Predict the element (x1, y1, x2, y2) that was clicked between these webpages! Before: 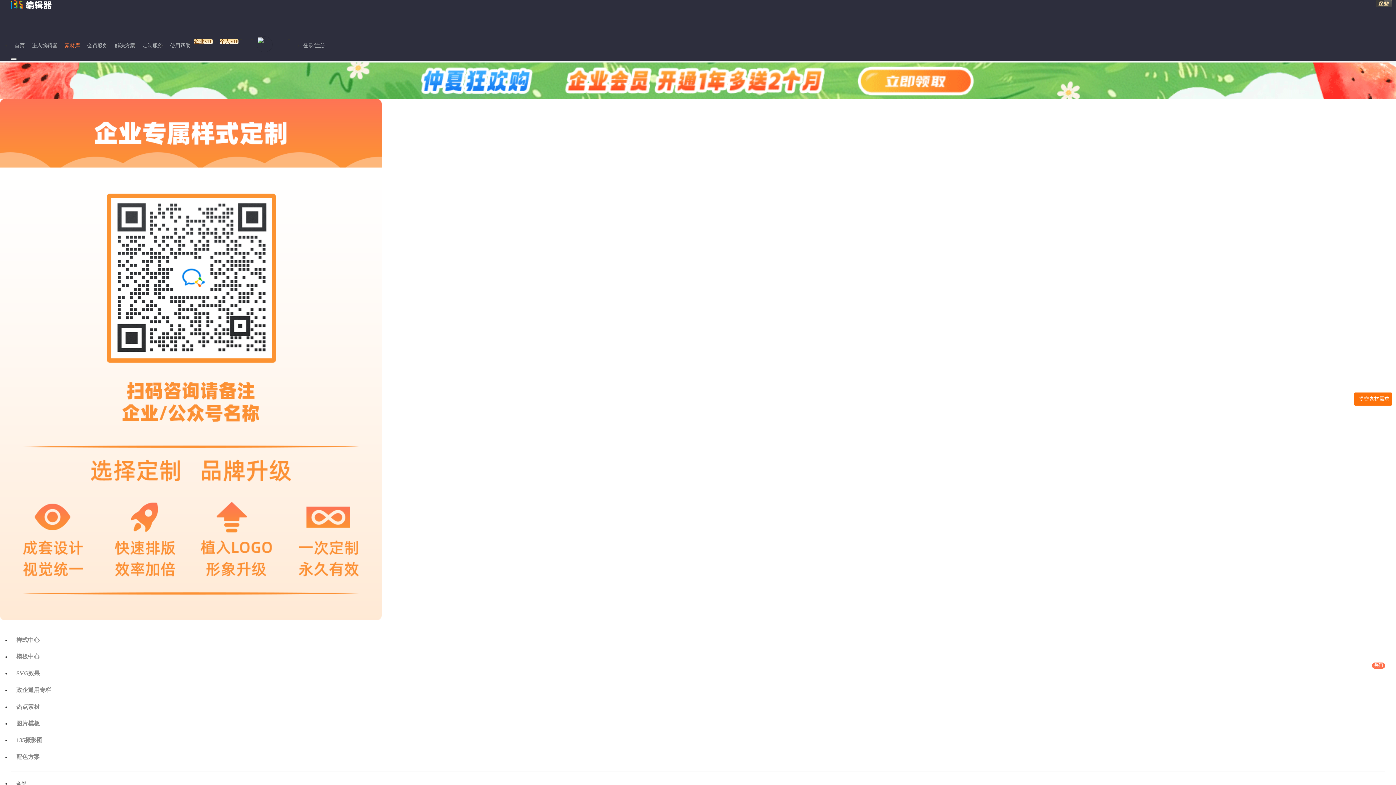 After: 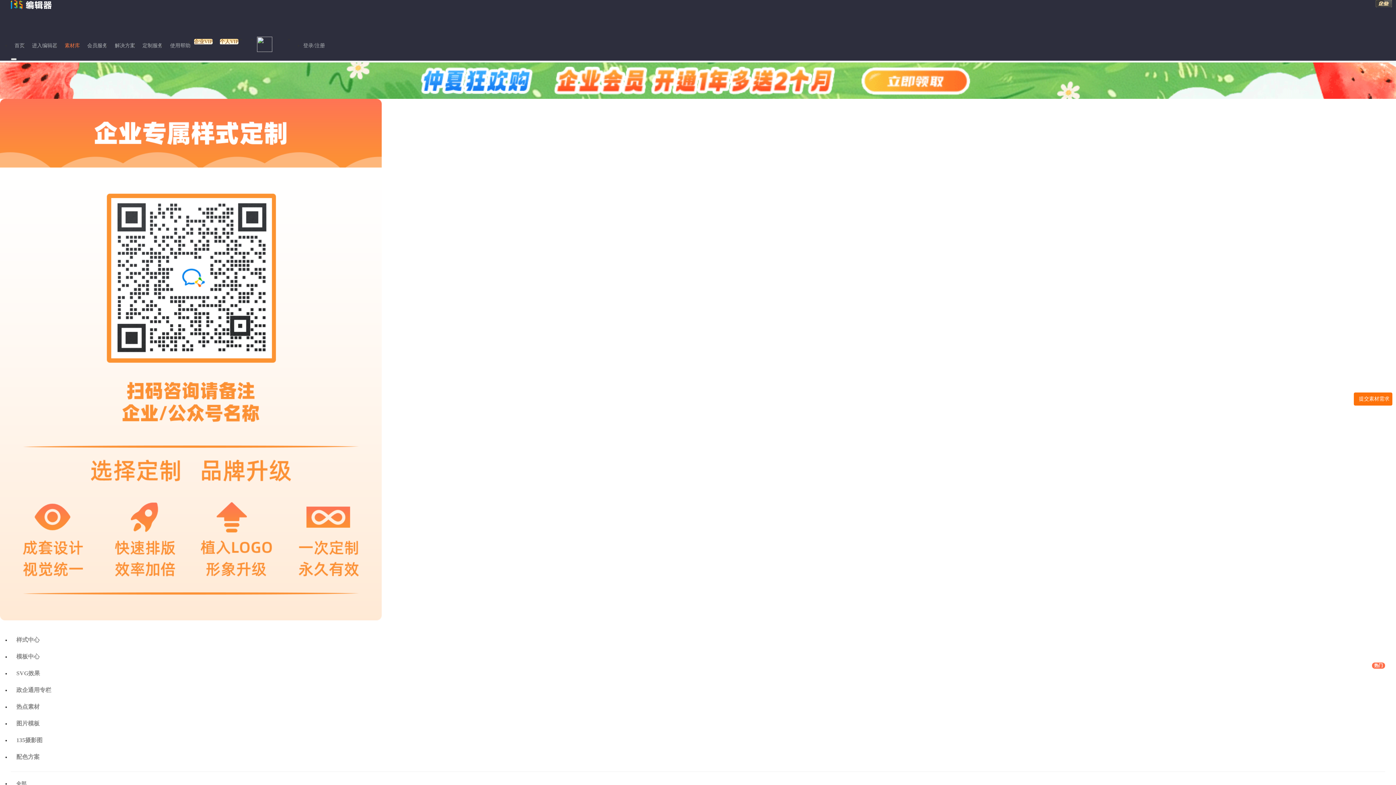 Action: bbox: (10, 777, 46, 791) label: 全部